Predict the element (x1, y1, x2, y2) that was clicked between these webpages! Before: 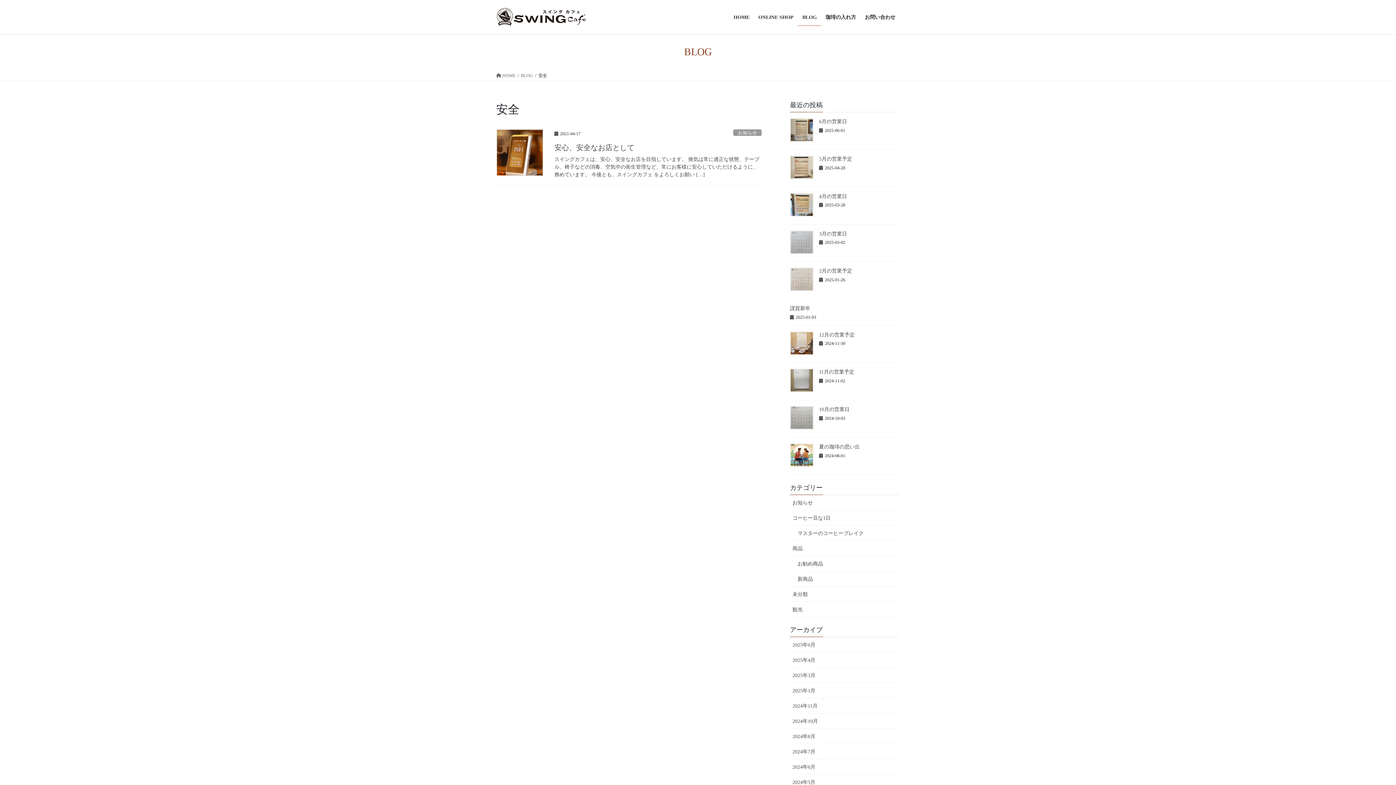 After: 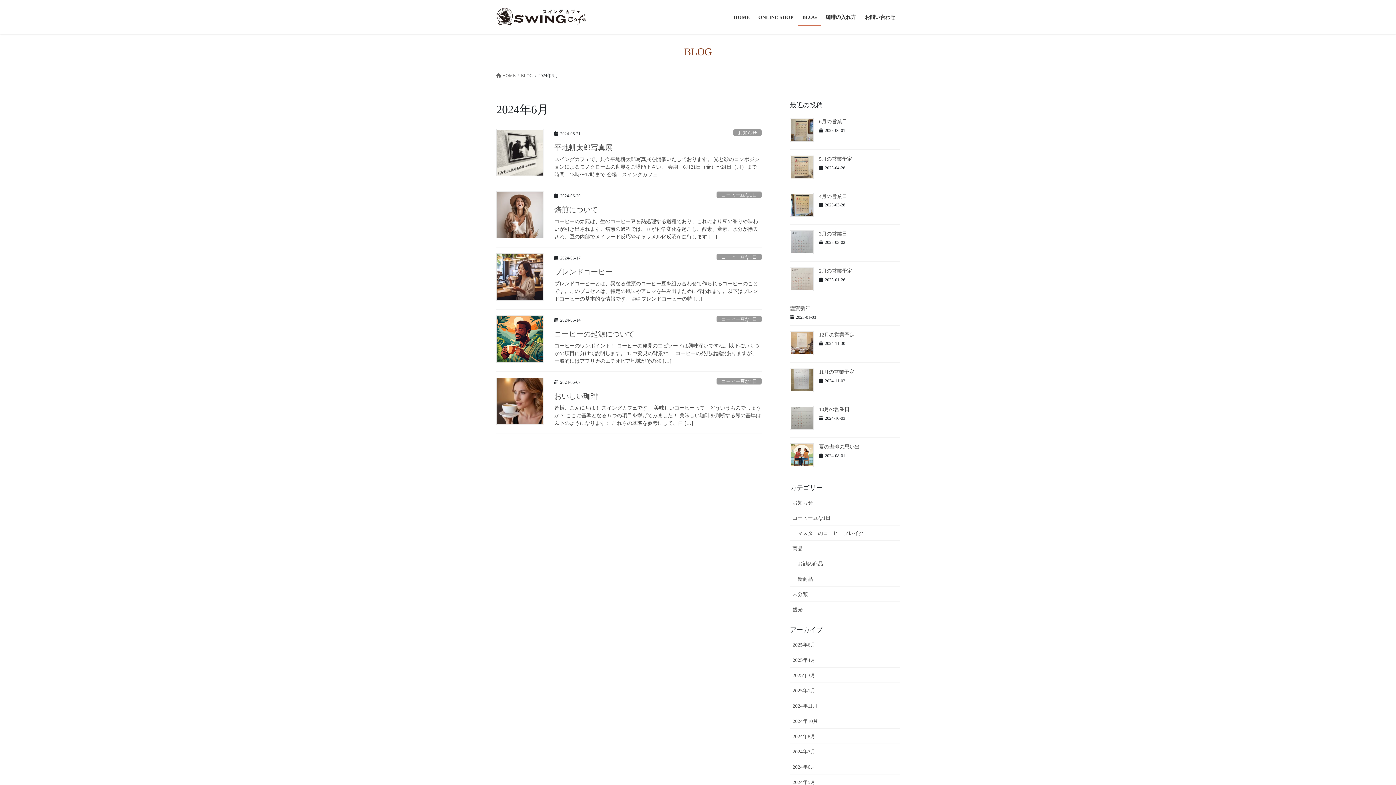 Action: label: 2024年6月 bbox: (790, 759, 900, 774)